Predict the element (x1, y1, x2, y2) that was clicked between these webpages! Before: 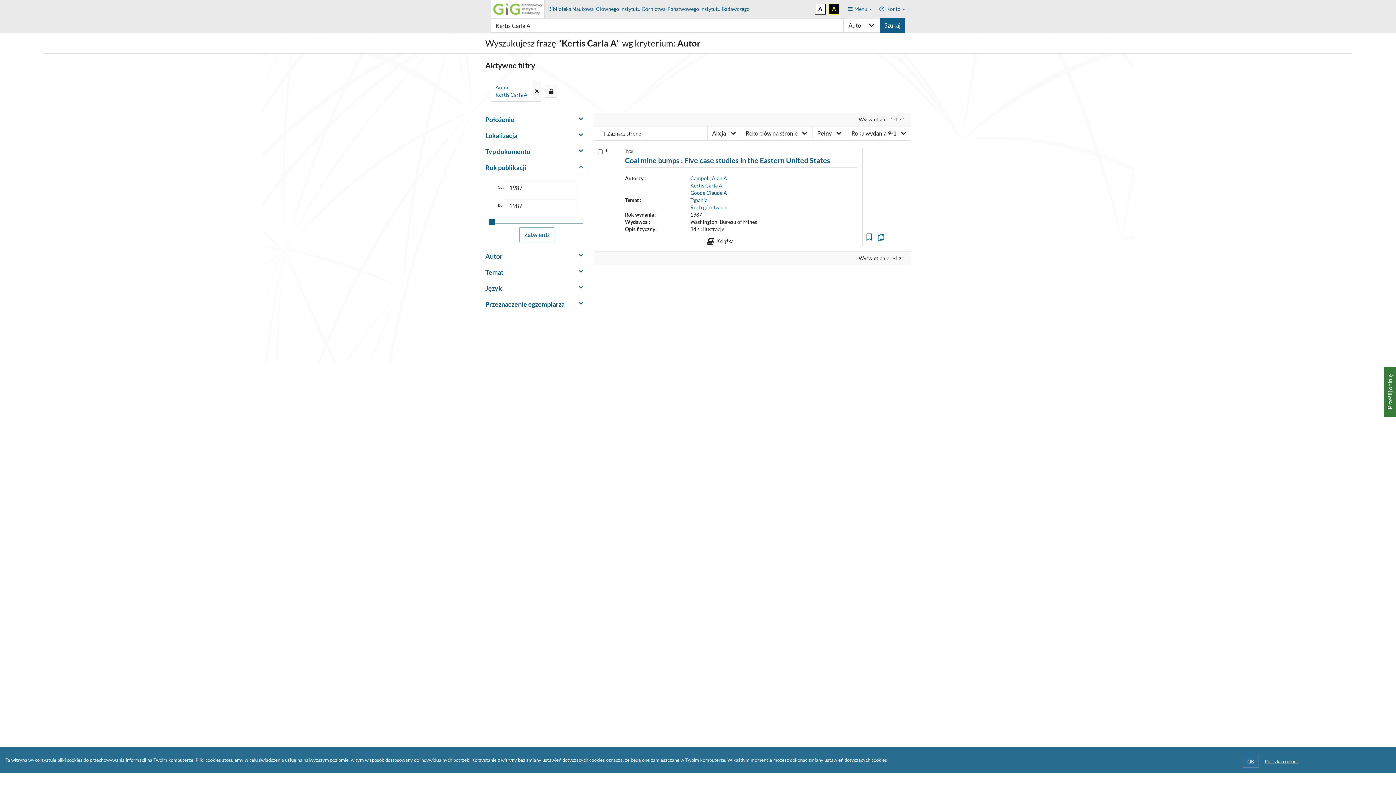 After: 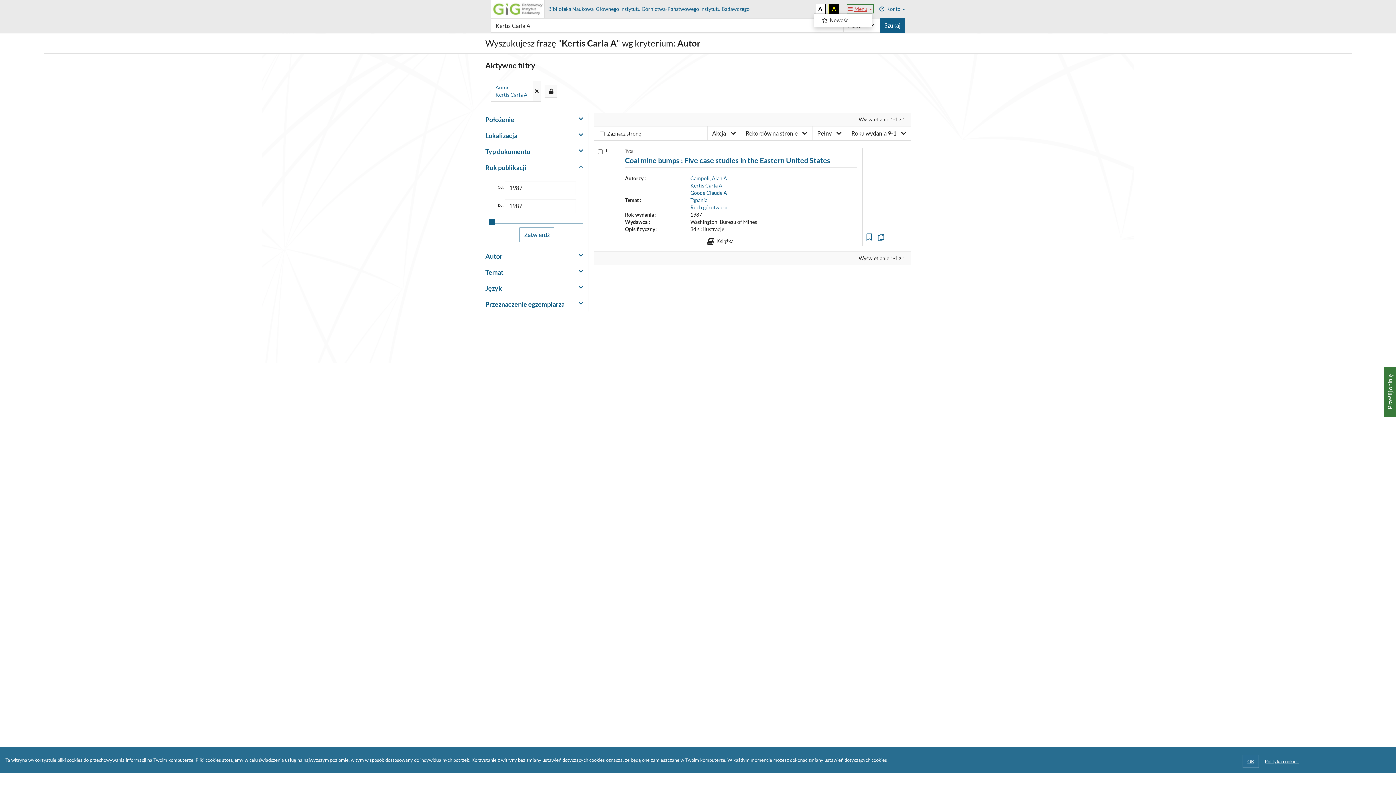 Action: bbox: (848, 5, 872, 11) label: Menu